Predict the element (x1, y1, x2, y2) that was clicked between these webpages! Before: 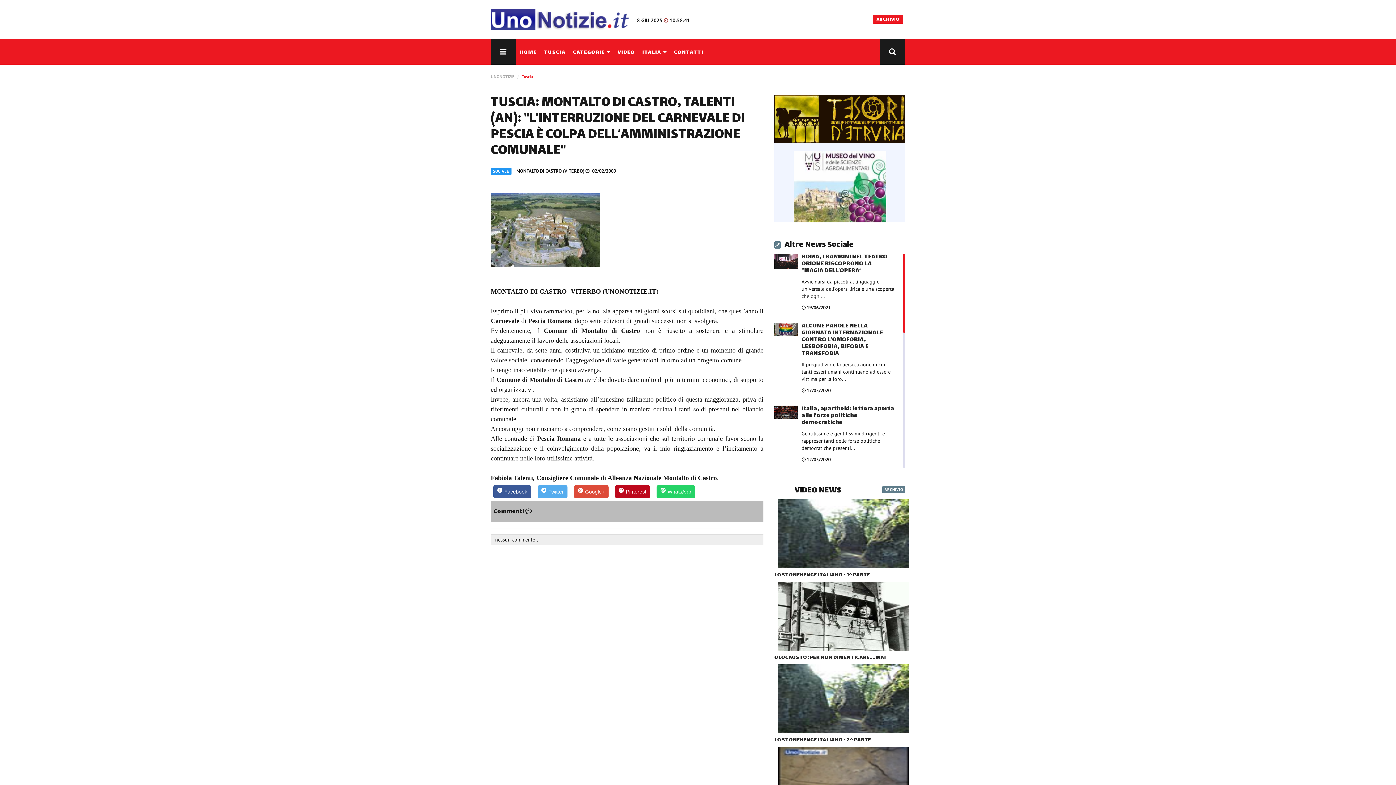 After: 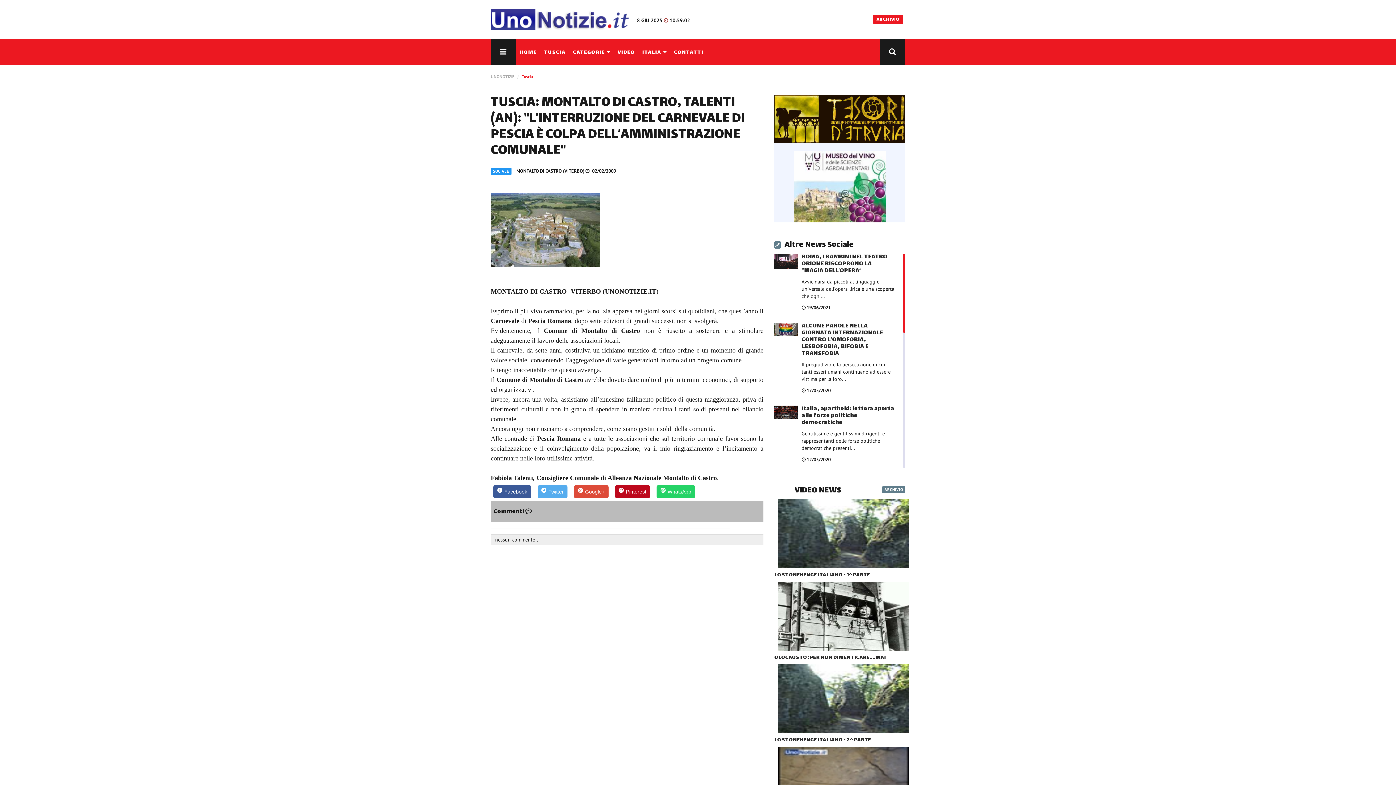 Action: bbox: (774, 95, 905, 142)